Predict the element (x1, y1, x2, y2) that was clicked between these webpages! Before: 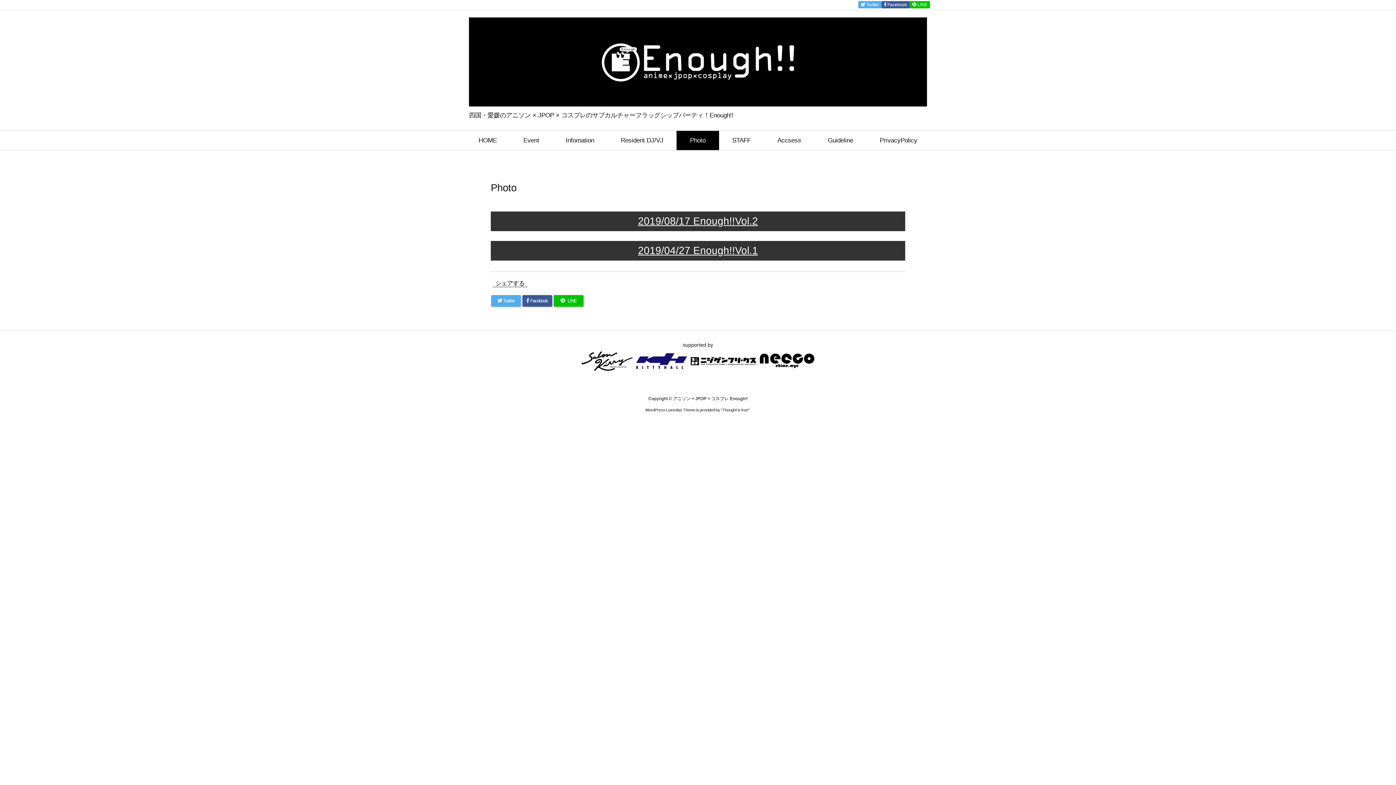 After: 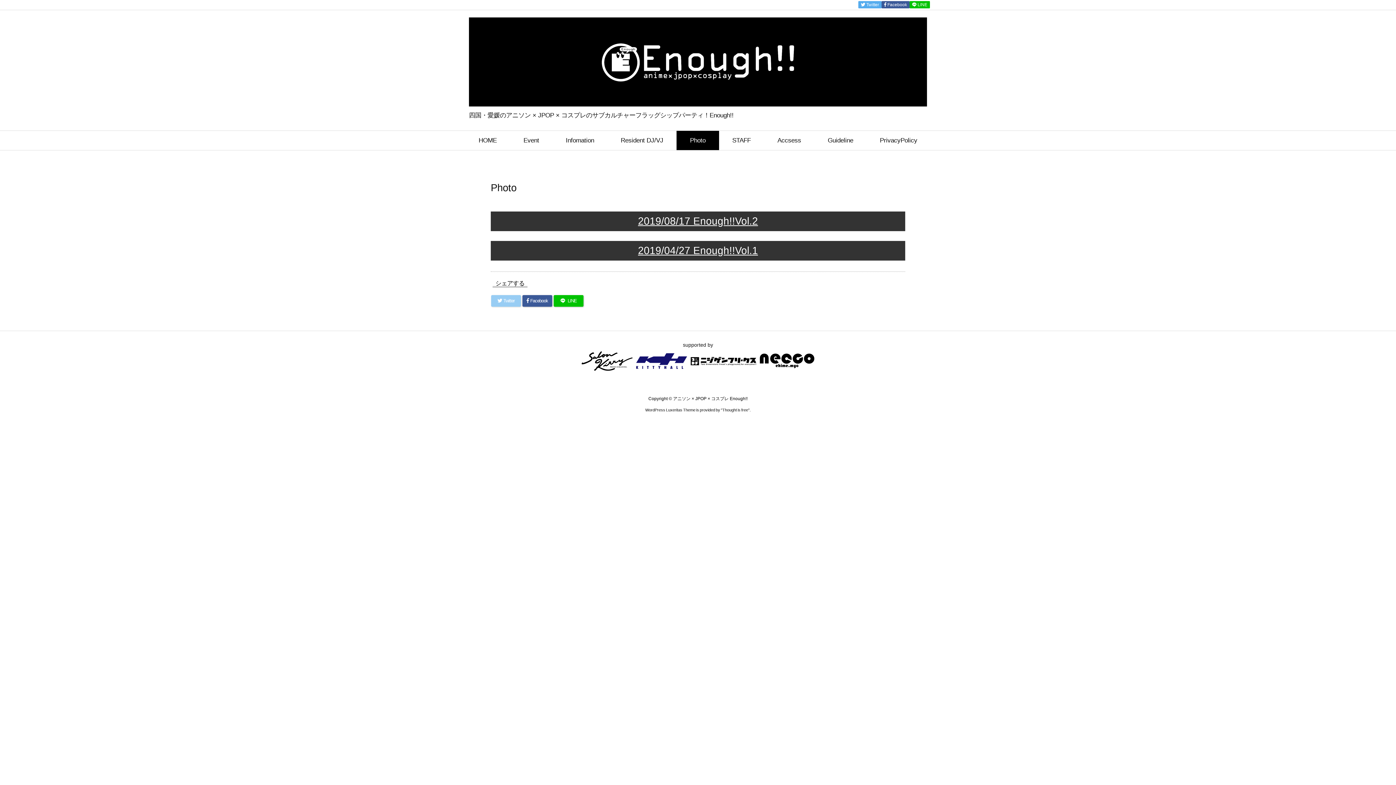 Action: bbox: (491, 295, 521, 306) label:  Twitter